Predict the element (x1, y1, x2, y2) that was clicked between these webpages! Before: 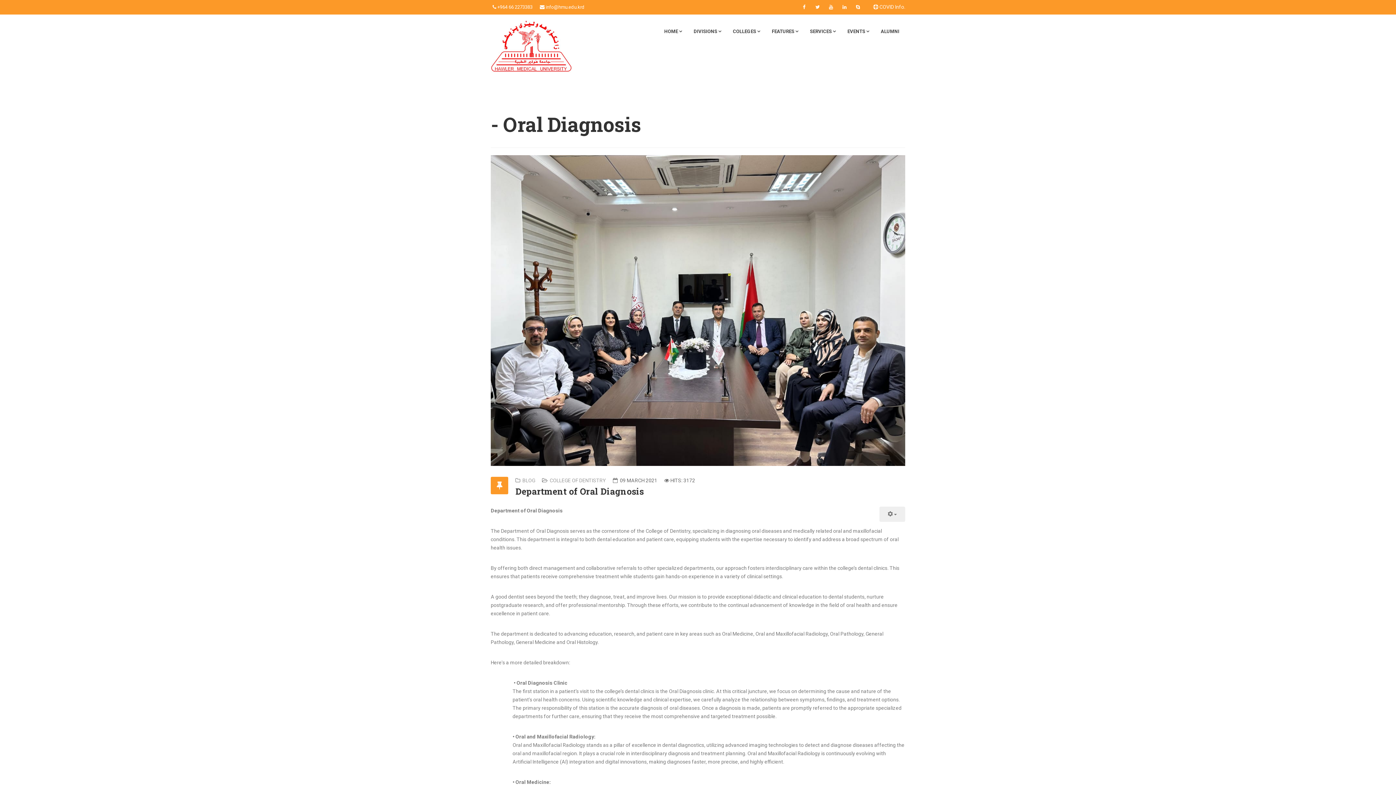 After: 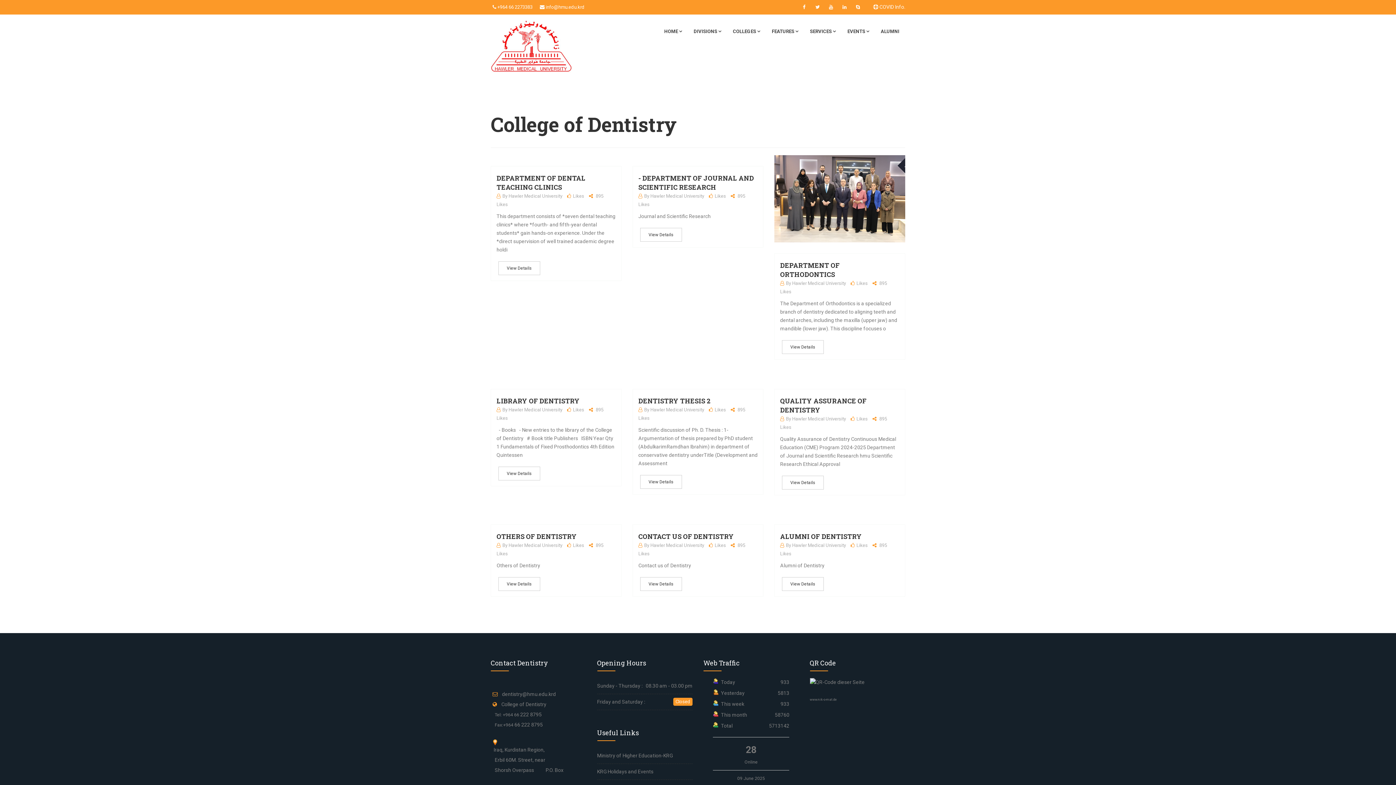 Action: label: COLLEGE OF DENTISTRY bbox: (549, 477, 606, 483)